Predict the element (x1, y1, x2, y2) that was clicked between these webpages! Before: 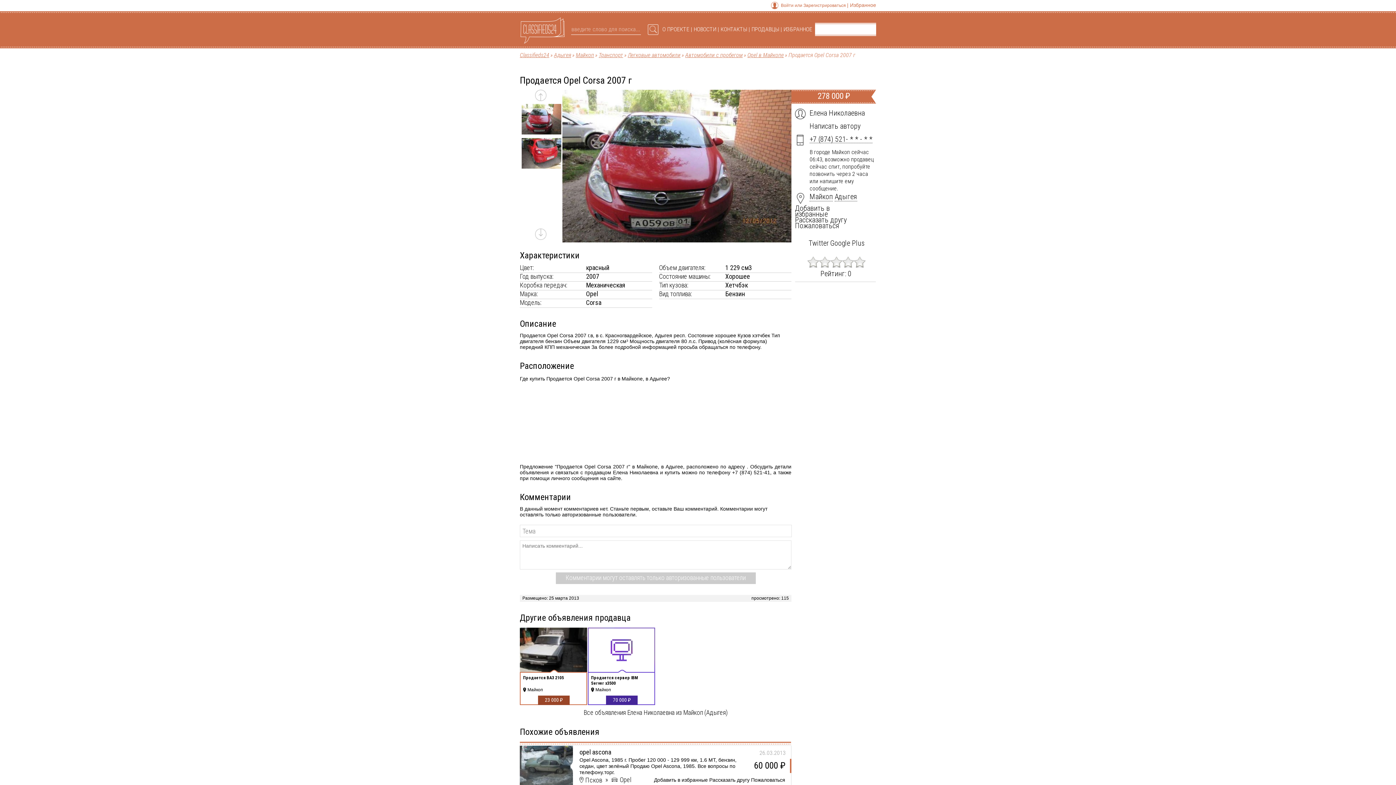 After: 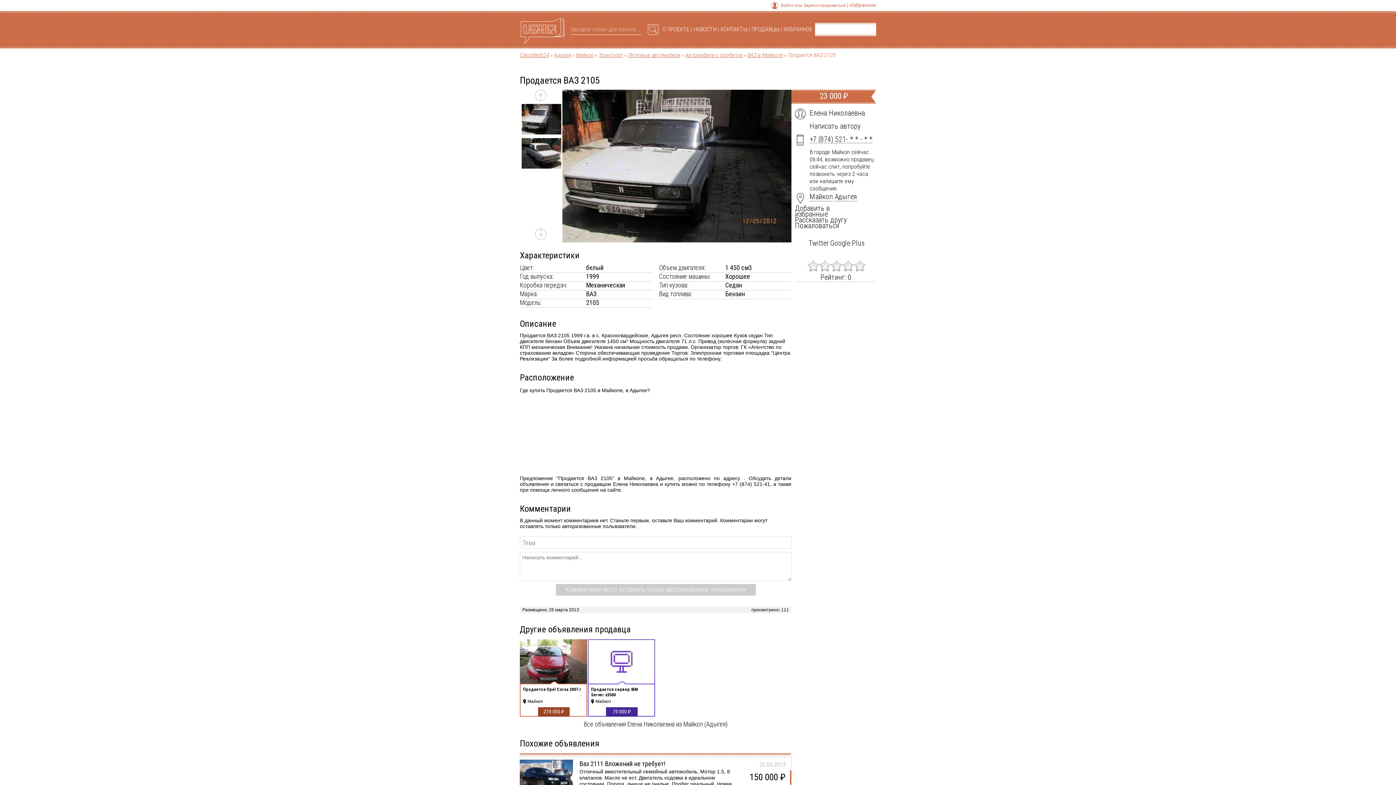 Action: label: Продается ВАЗ 2105
Майкоп
23 000 ₽ bbox: (520, 628, 587, 705)